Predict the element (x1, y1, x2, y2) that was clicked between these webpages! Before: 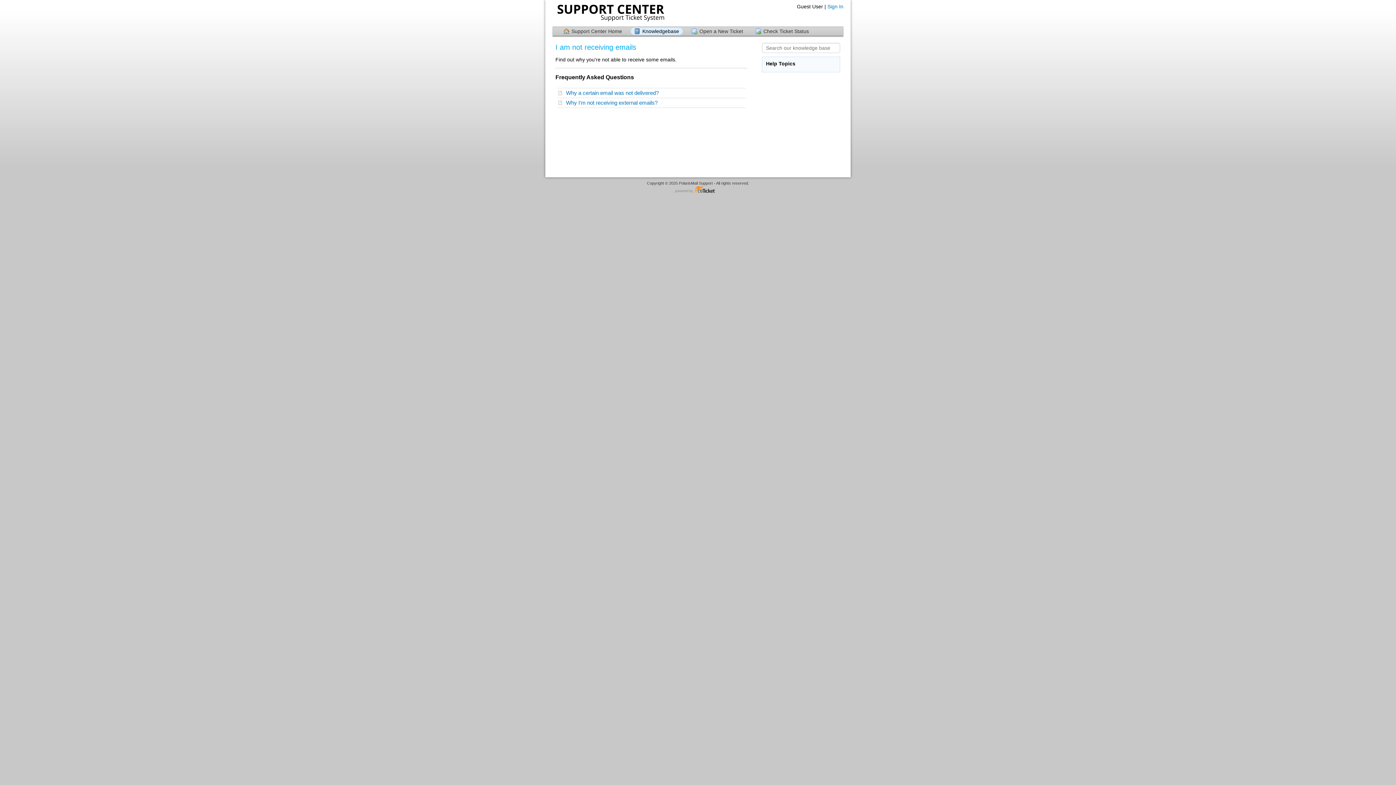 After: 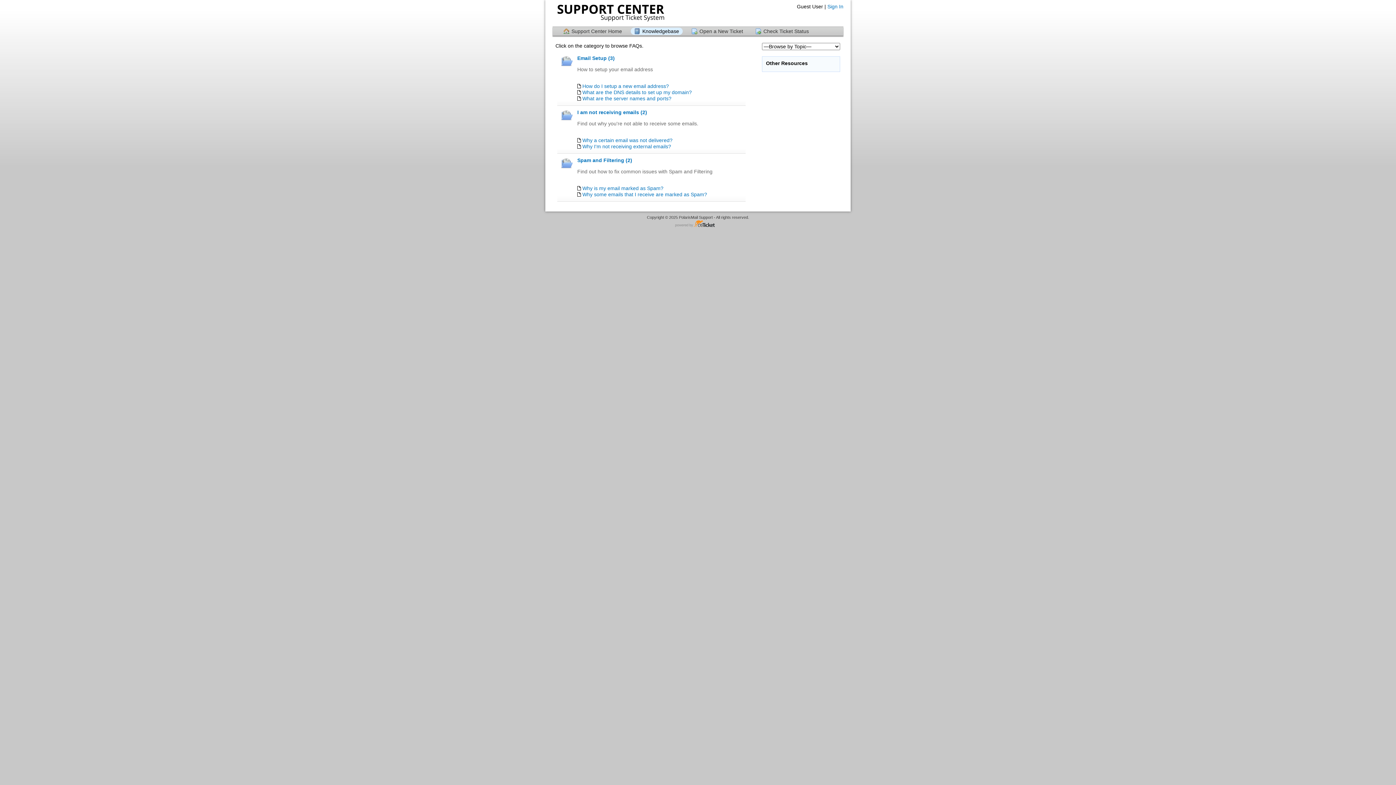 Action: label: Knowledgebase bbox: (630, 27, 682, 34)